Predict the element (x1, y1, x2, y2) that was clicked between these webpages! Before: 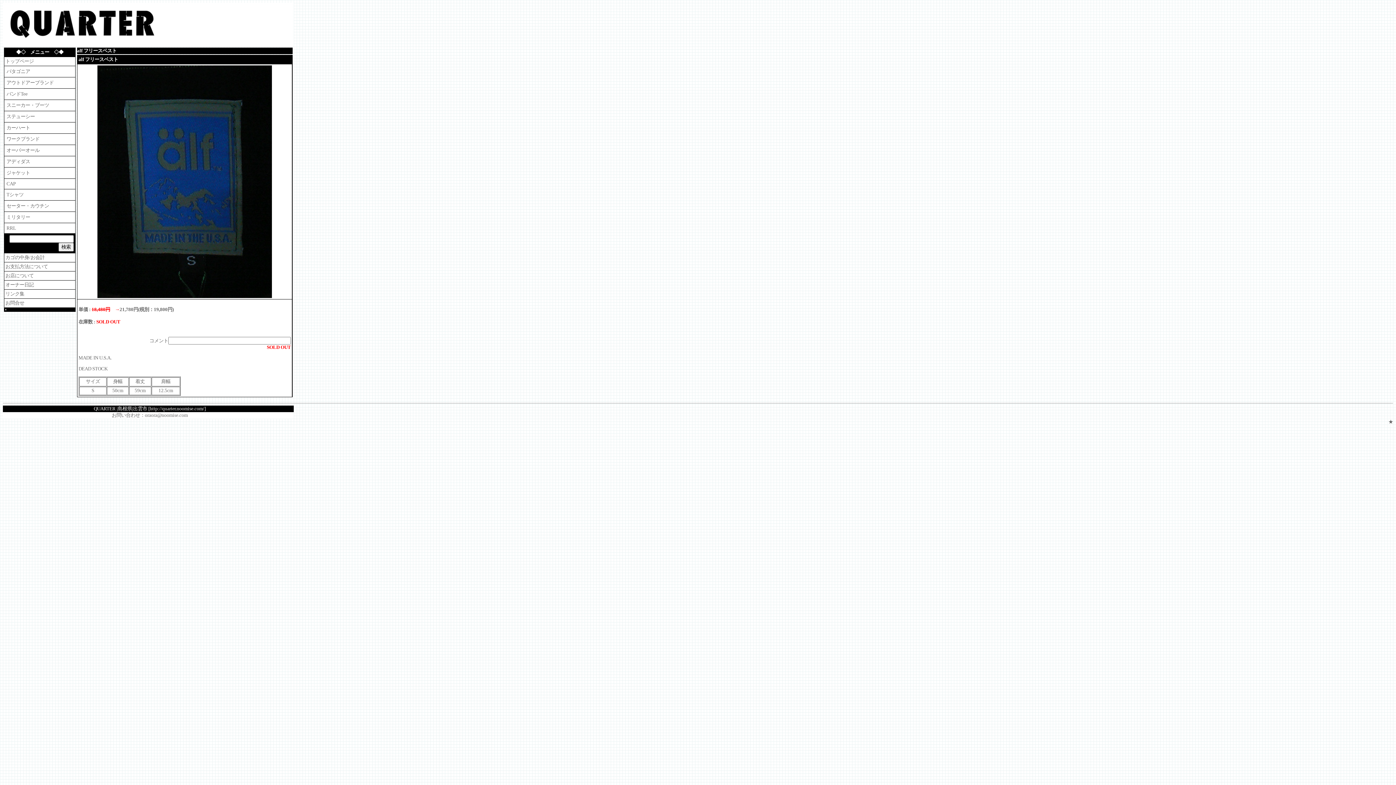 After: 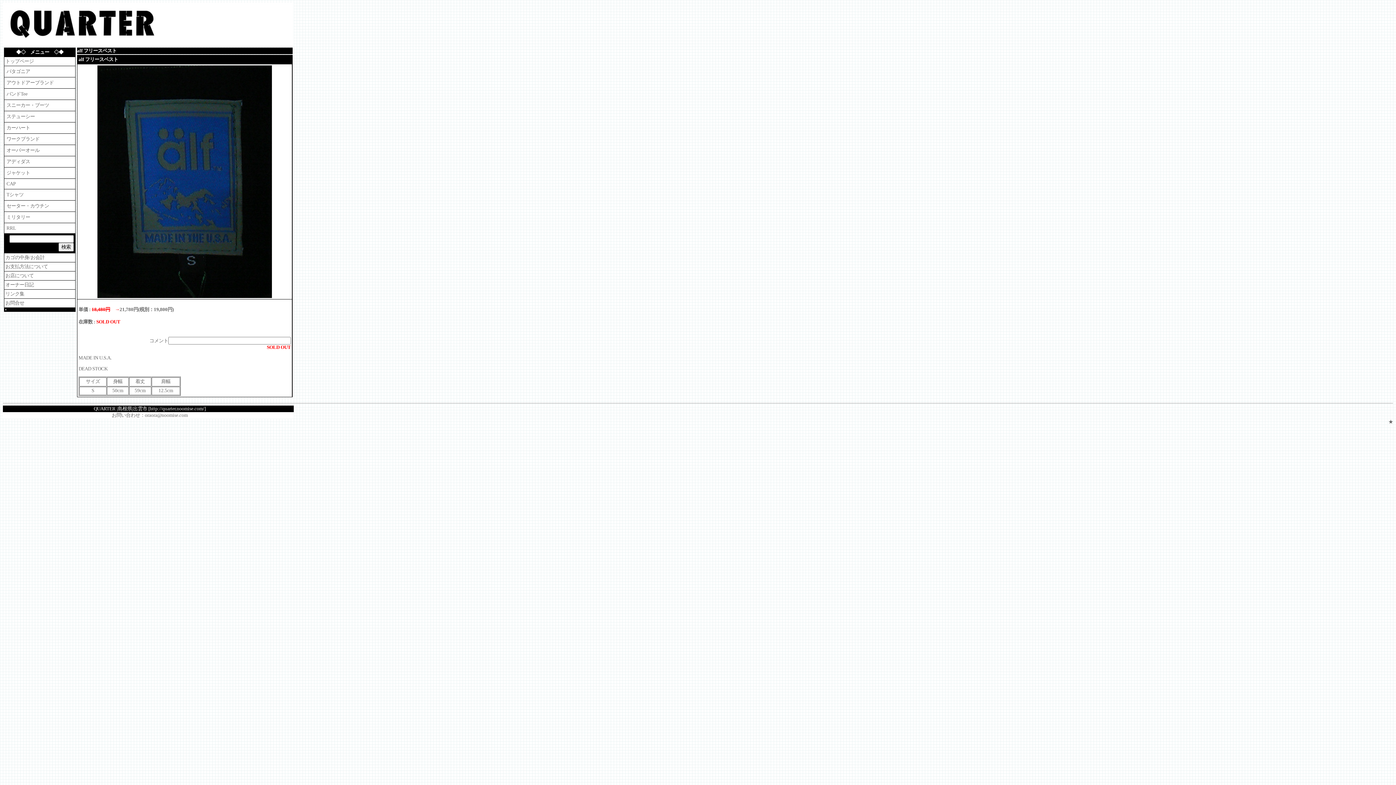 Action: bbox: (144, 412, 187, 418) label: oraora@noomise.com